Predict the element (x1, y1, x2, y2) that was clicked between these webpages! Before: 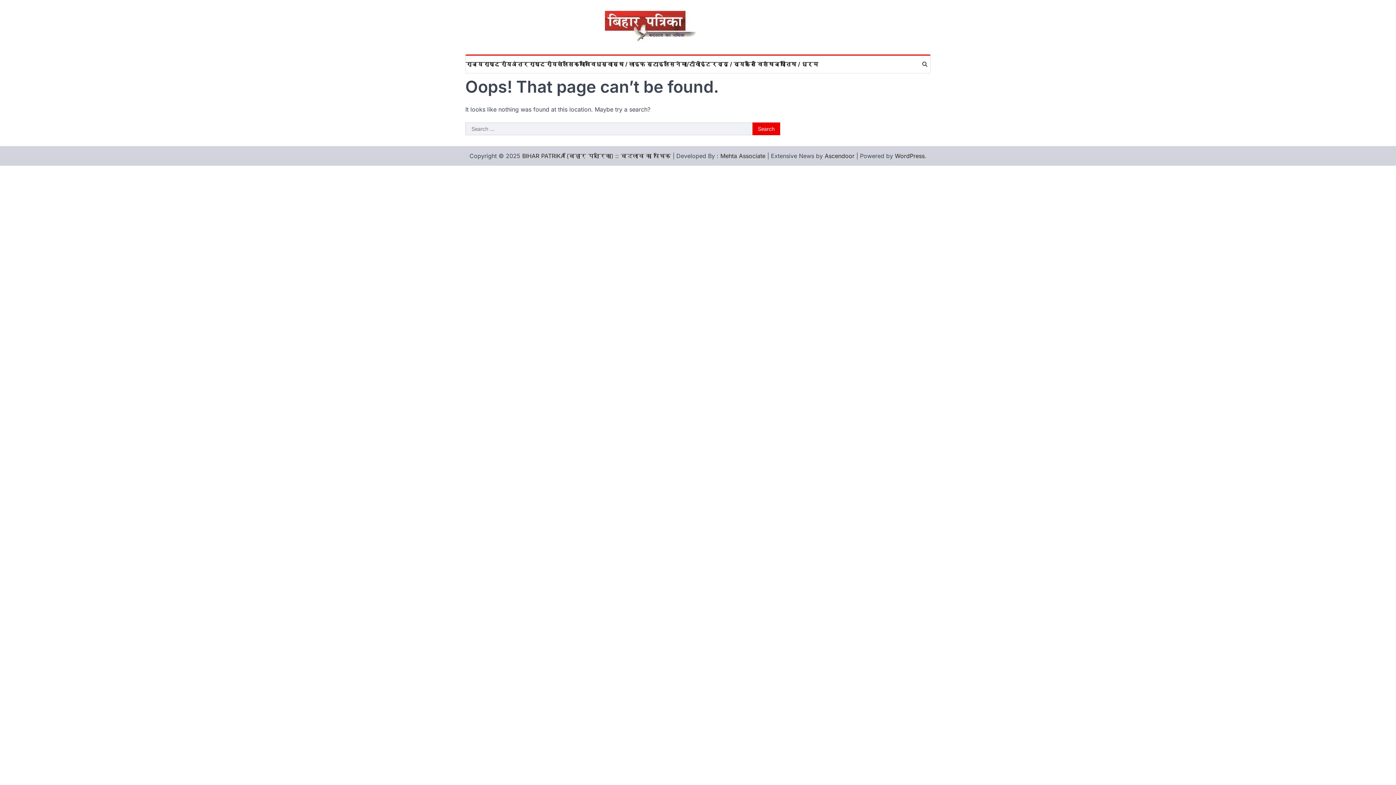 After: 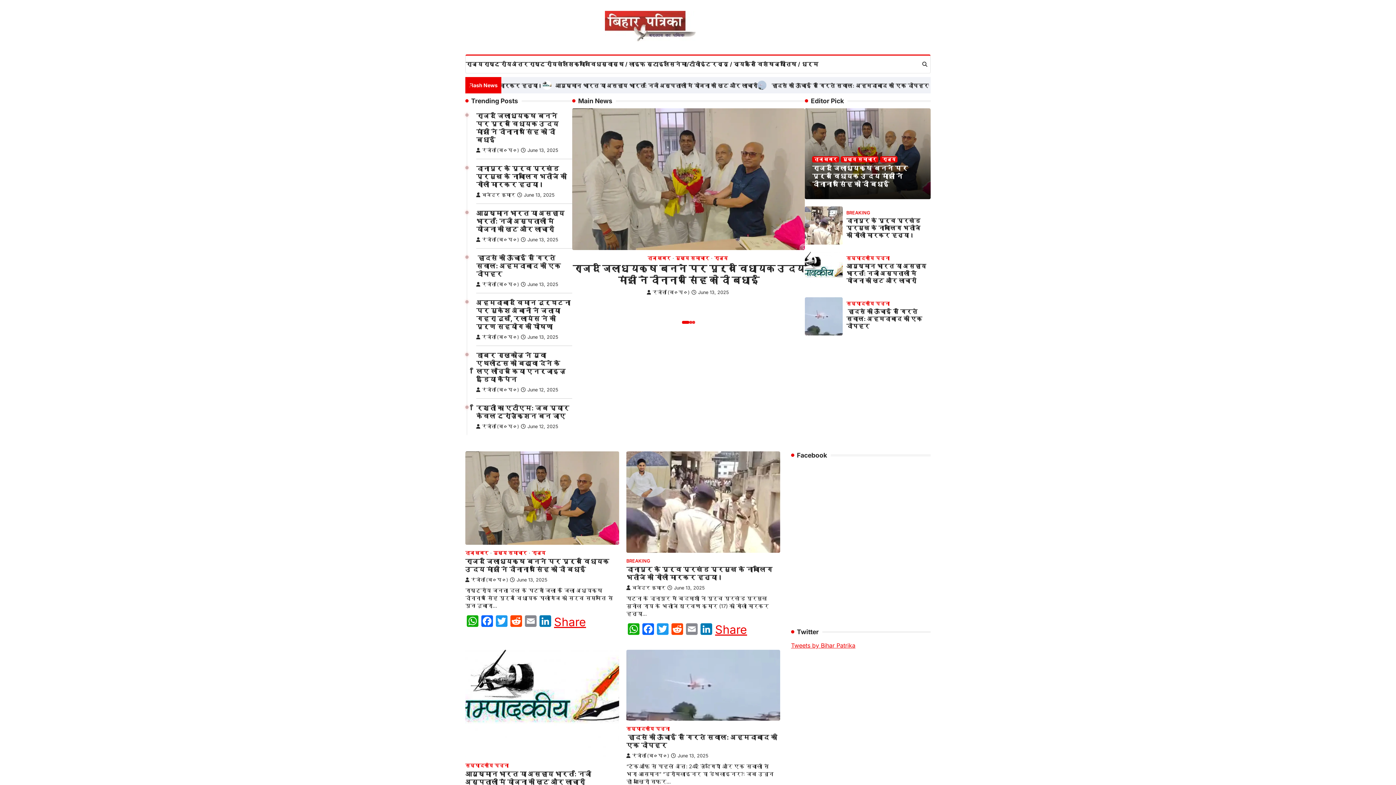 Action: bbox: (522, 152, 671, 159) label: BIHAR PATRIKA (बिहार पत्रिका) :: बदलाव का पथिक